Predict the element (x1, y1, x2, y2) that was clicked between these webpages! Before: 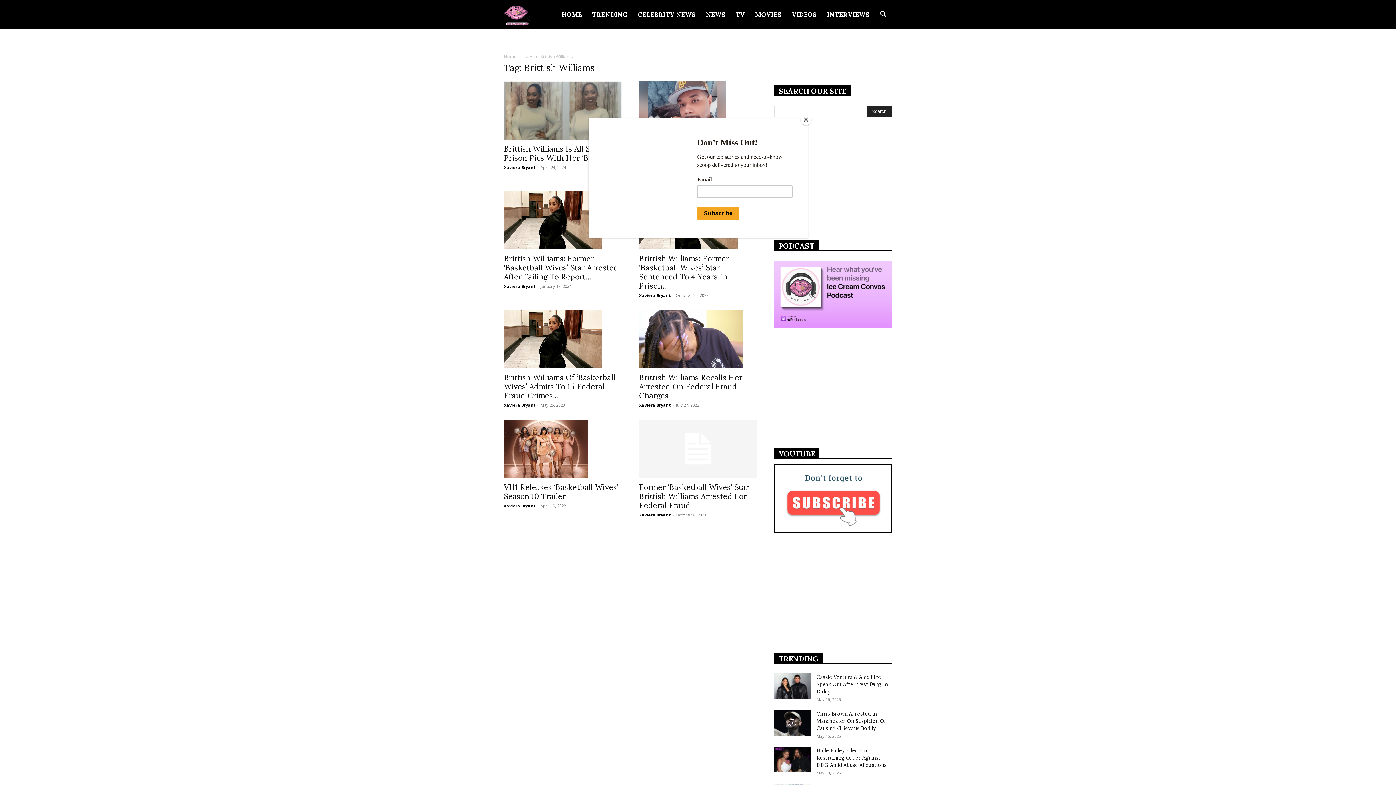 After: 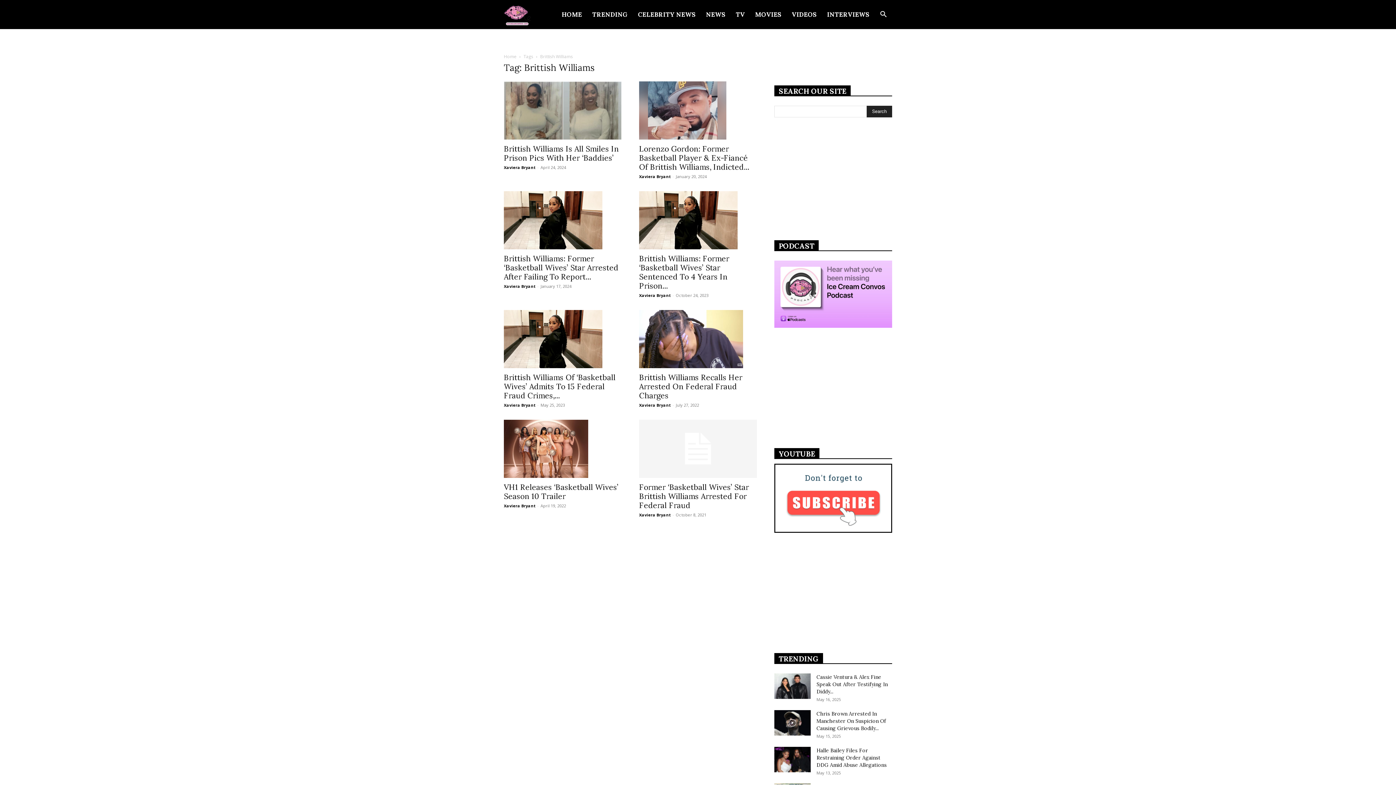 Action: label: Close bbox: (800, 114, 811, 125)